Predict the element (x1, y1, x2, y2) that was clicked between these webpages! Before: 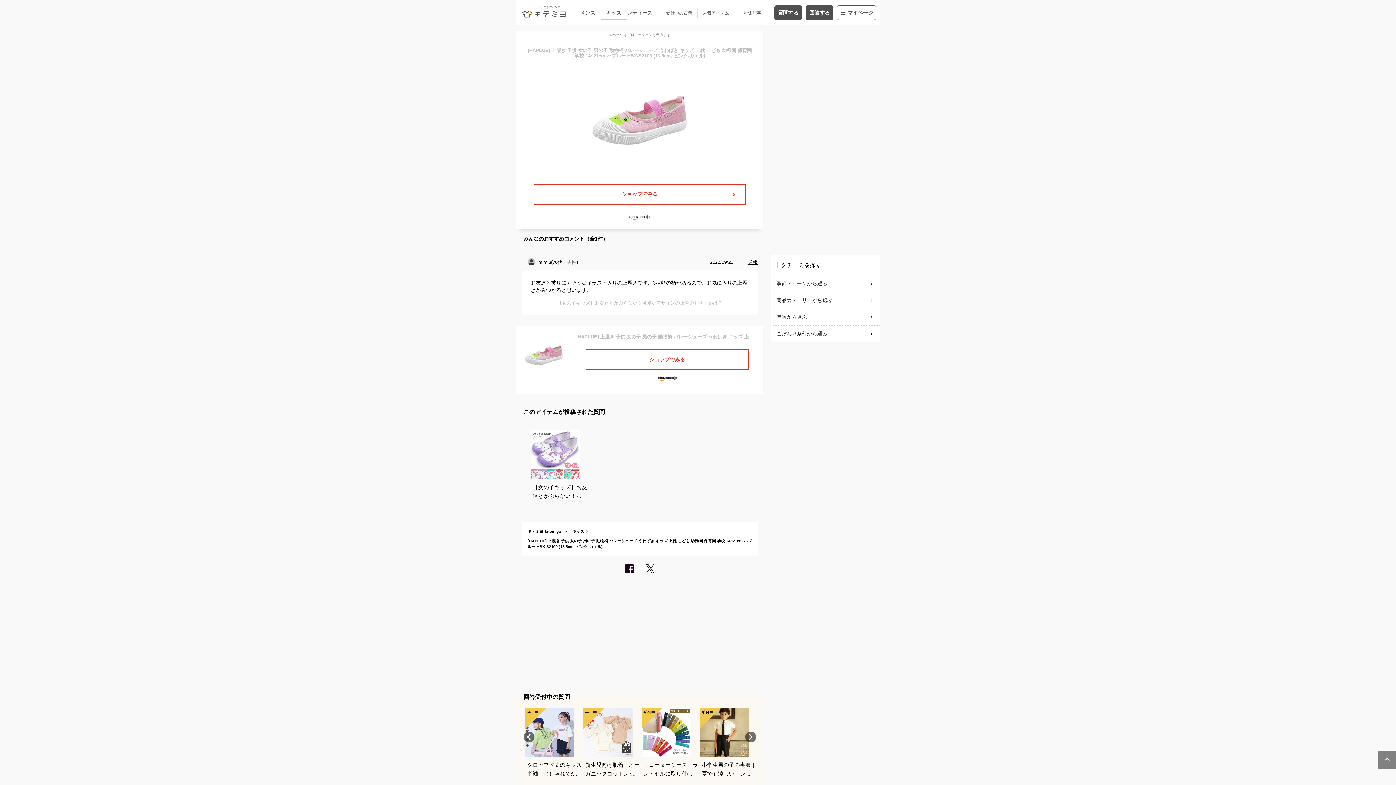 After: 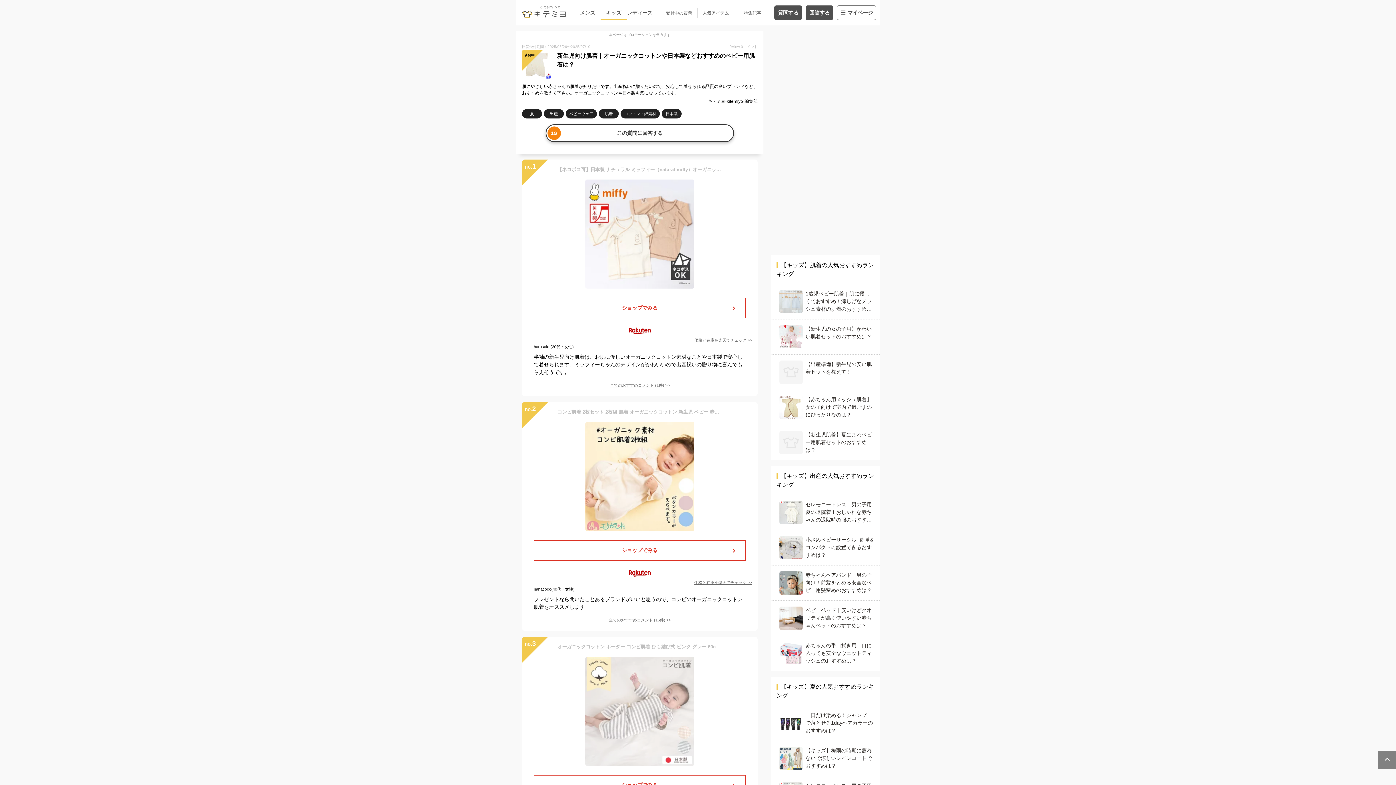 Action: label: 受付中

新生児向け肌着｜オーガニックコットンや日本製などおすすめのベビー用肌着は？ bbox: (583, 708, 634, 778)